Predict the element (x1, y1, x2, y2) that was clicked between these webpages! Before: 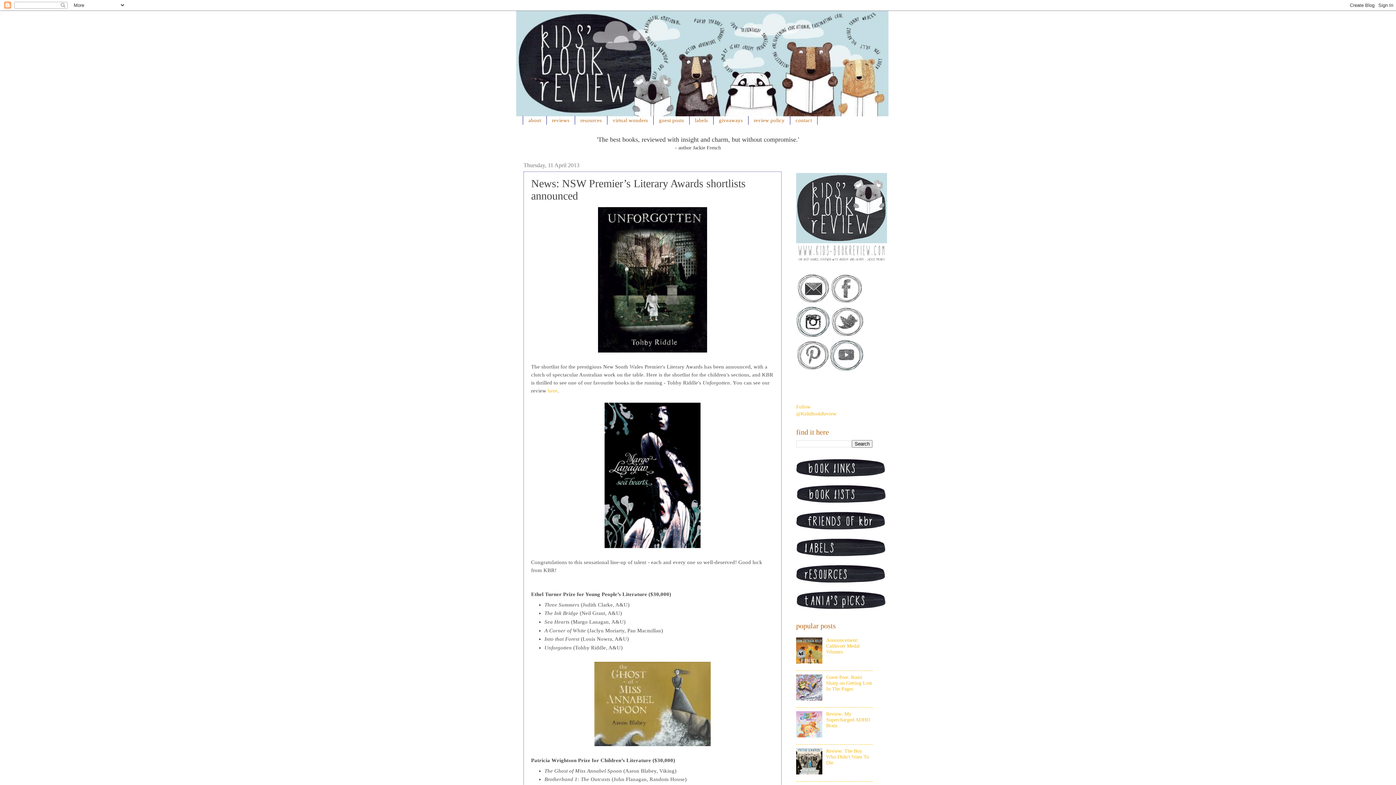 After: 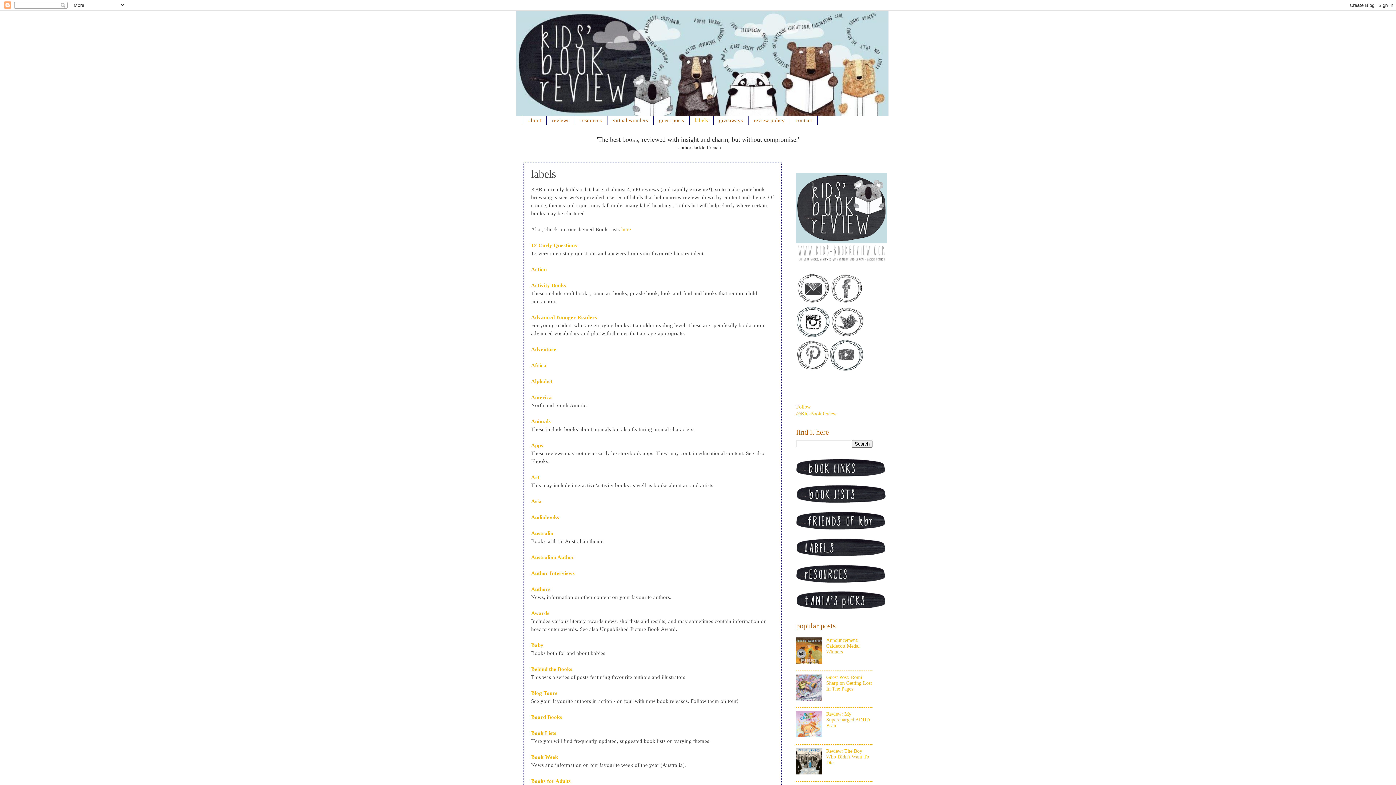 Action: bbox: (796, 552, 886, 557)